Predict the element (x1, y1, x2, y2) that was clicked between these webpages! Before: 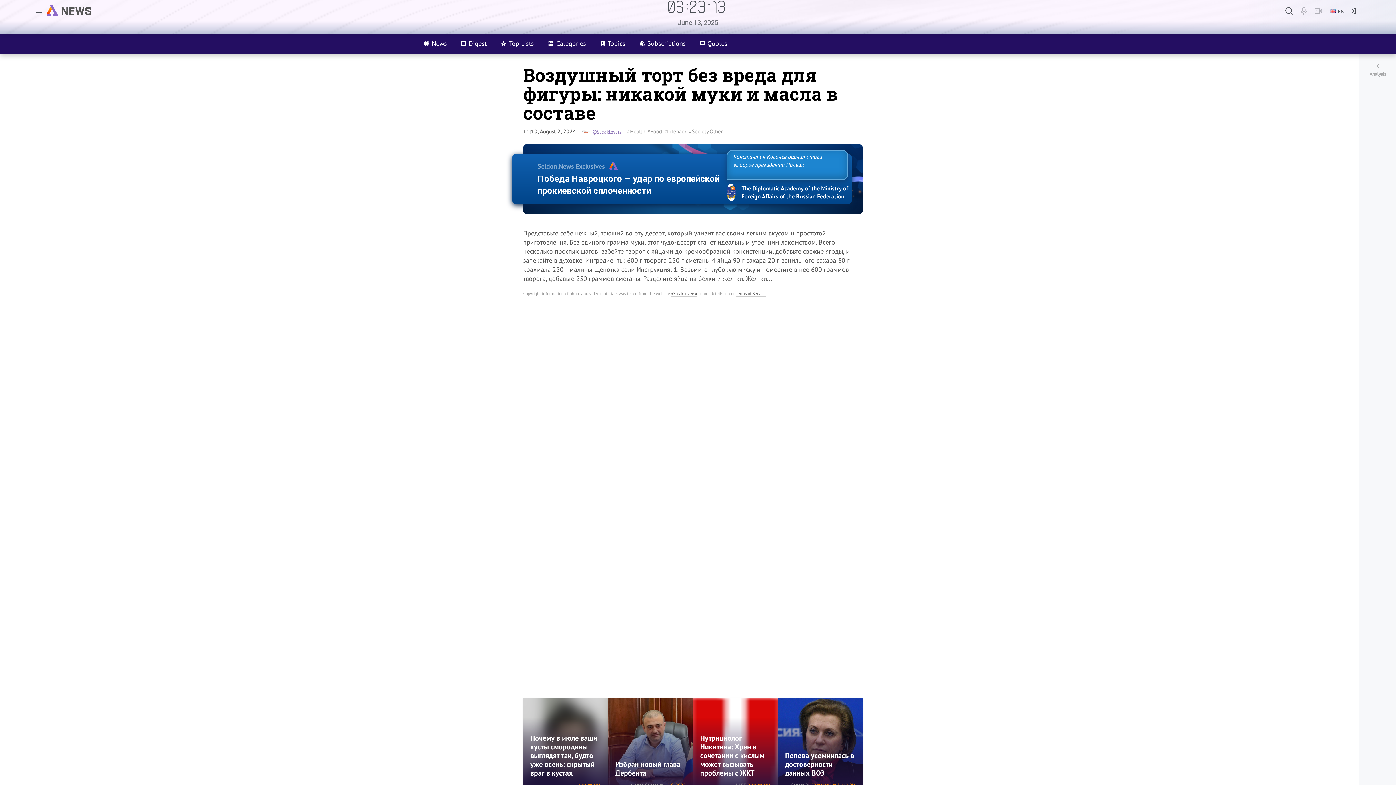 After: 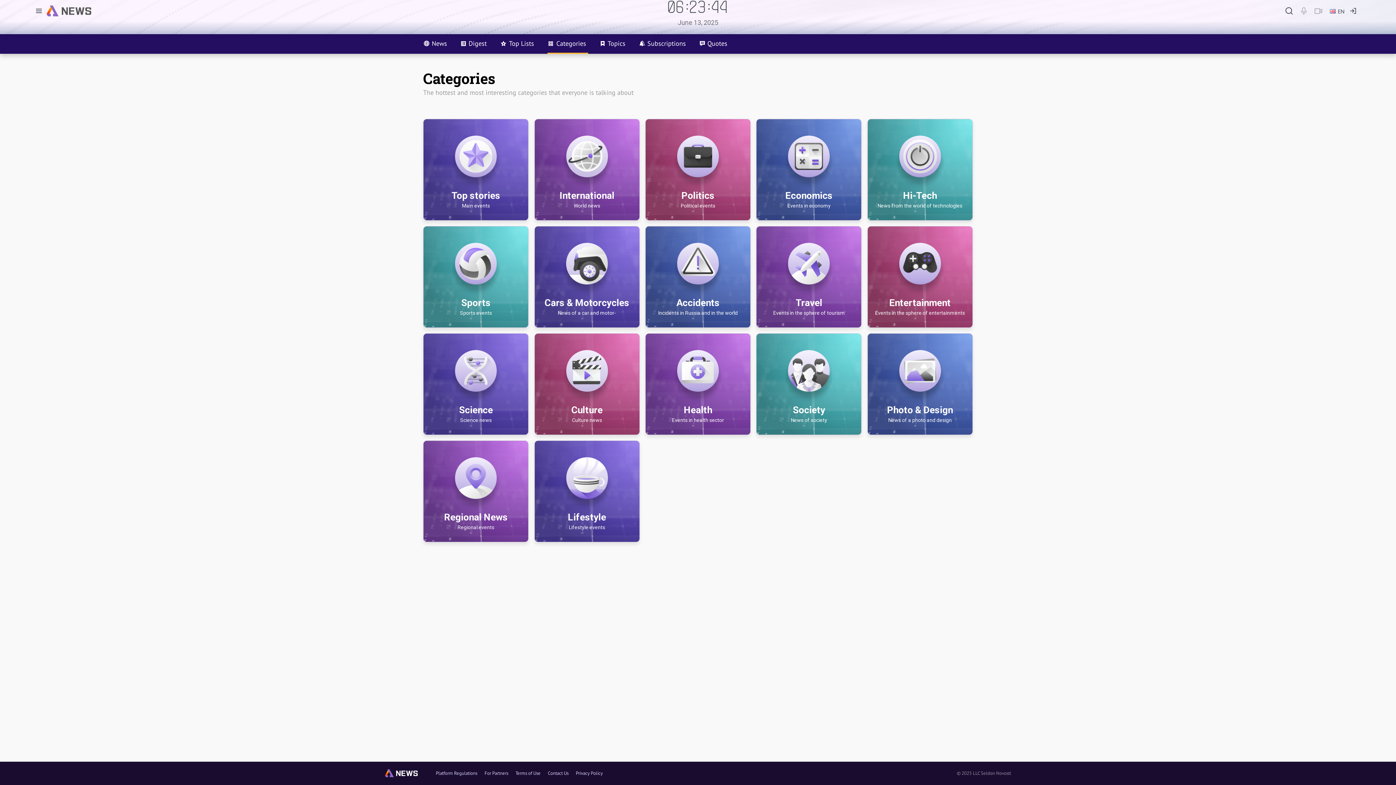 Action: bbox: (547, 34, 588, 53) label: Categories